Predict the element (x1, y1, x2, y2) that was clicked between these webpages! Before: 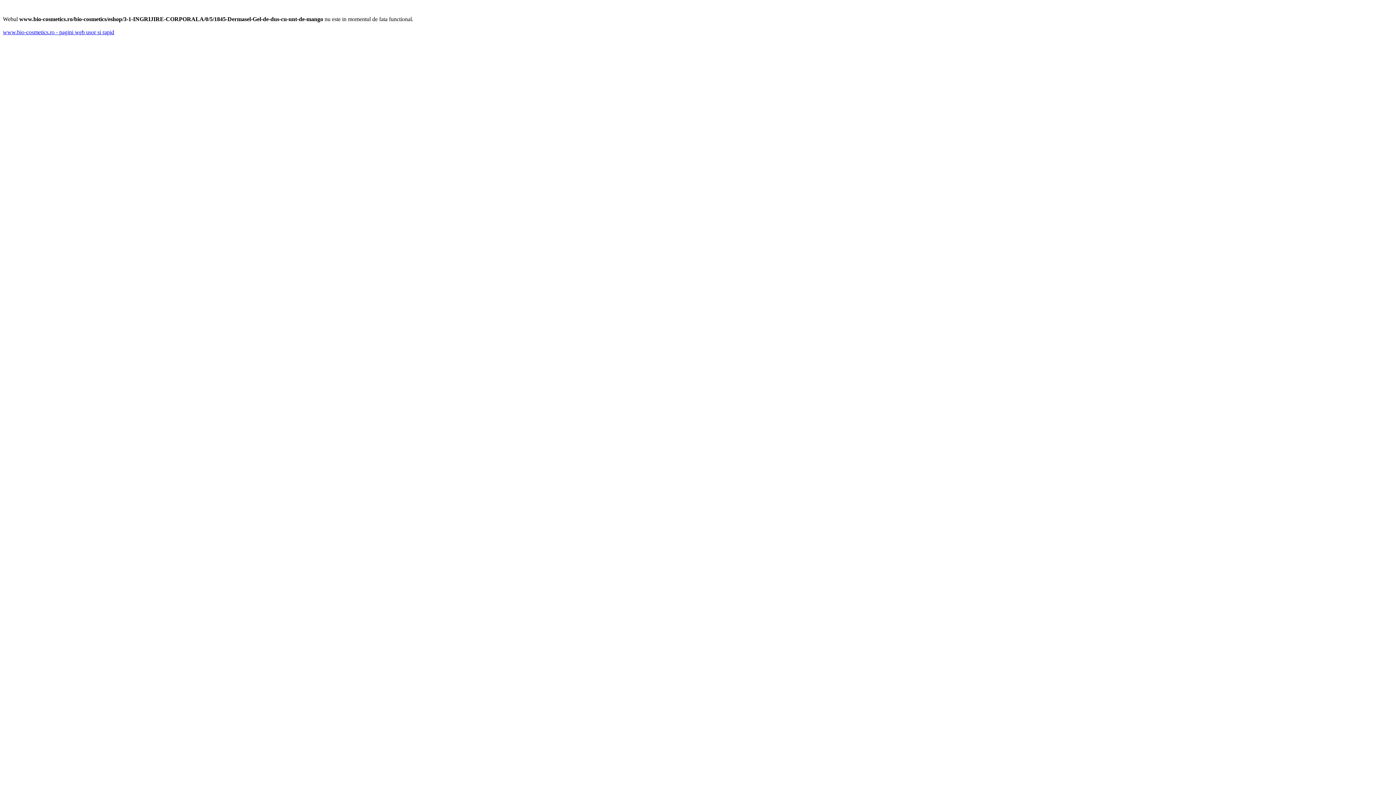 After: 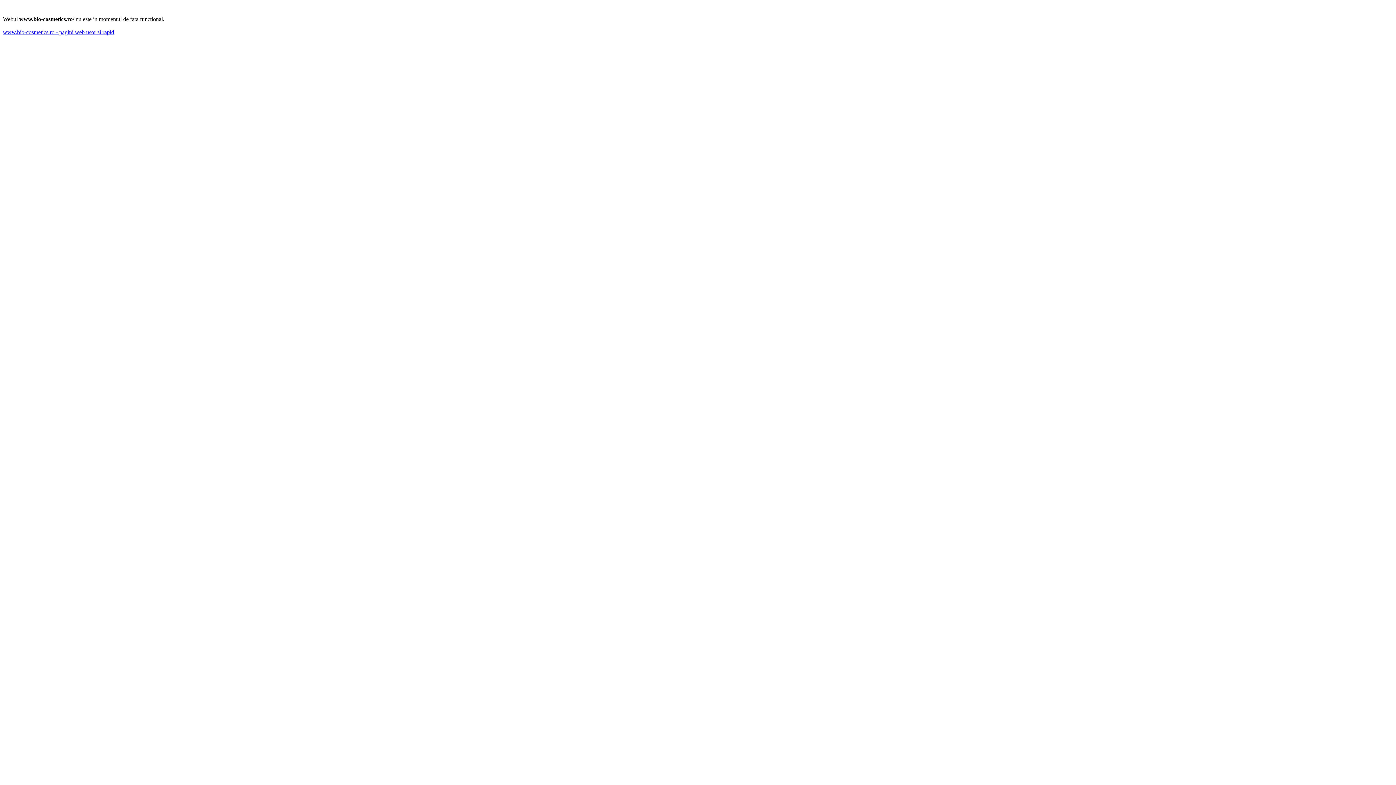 Action: bbox: (2, 29, 114, 35) label: www.bio-cosmetics.ro - pagini web usor si rapid